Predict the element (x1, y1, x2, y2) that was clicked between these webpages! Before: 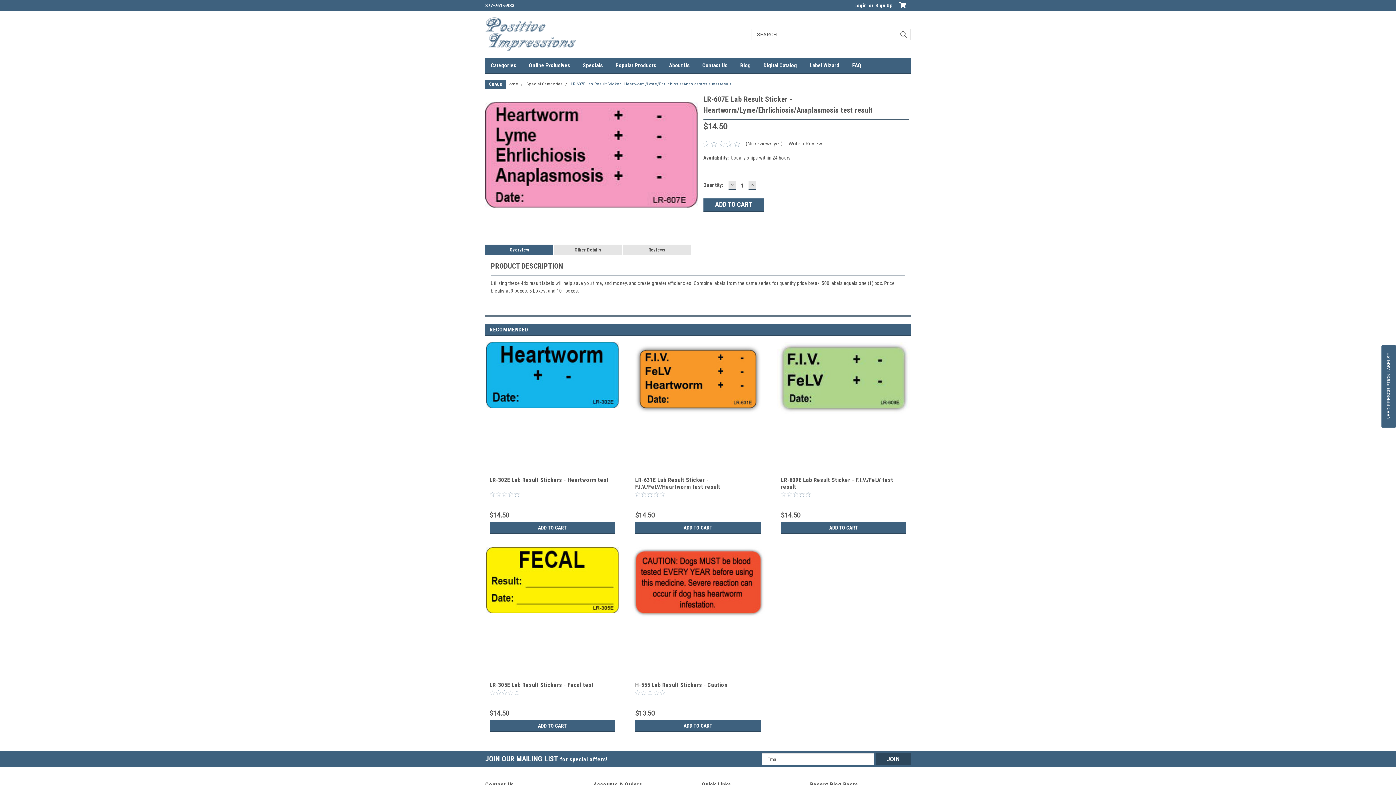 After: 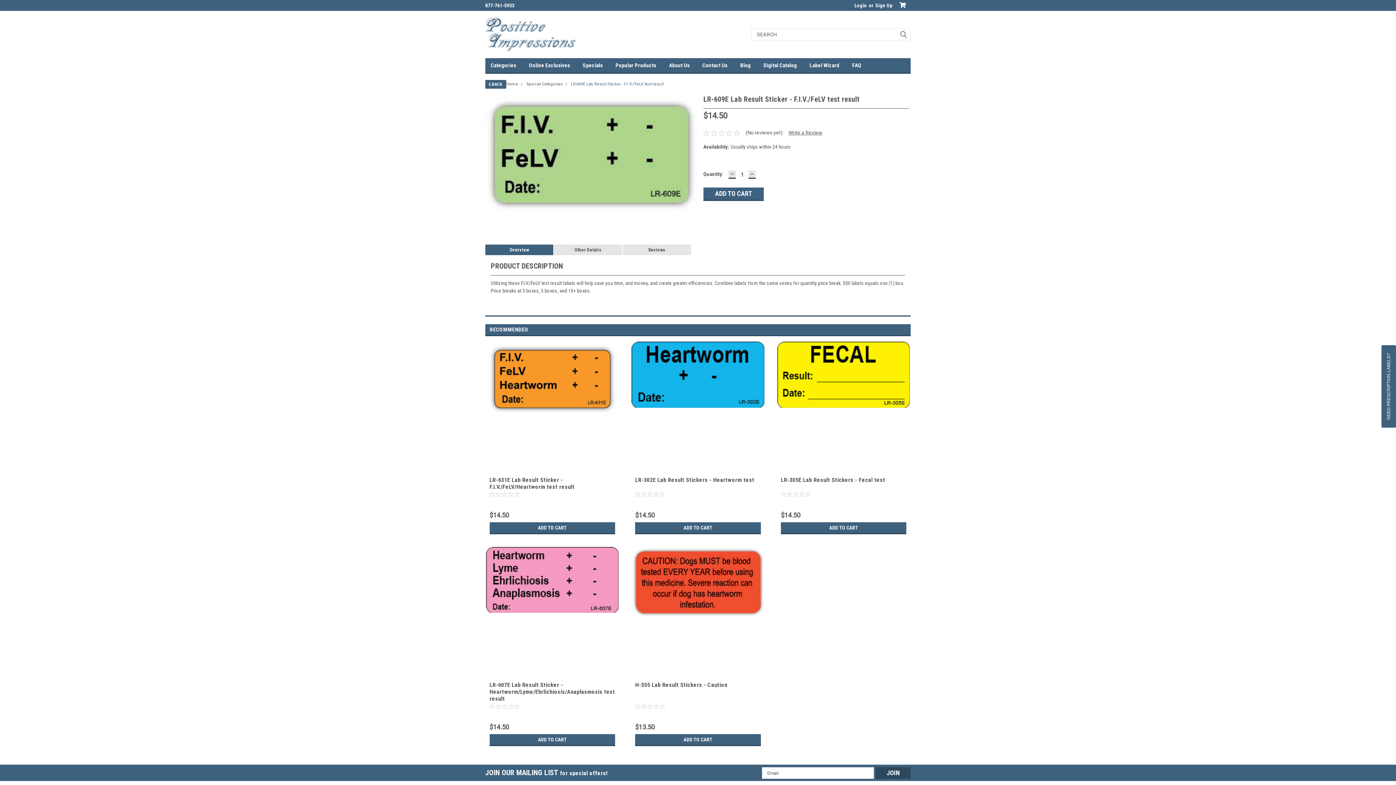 Action: bbox: (781, 476, 893, 490) label: LR-609E Lab Result Sticker - F.I.V./FeLV test result